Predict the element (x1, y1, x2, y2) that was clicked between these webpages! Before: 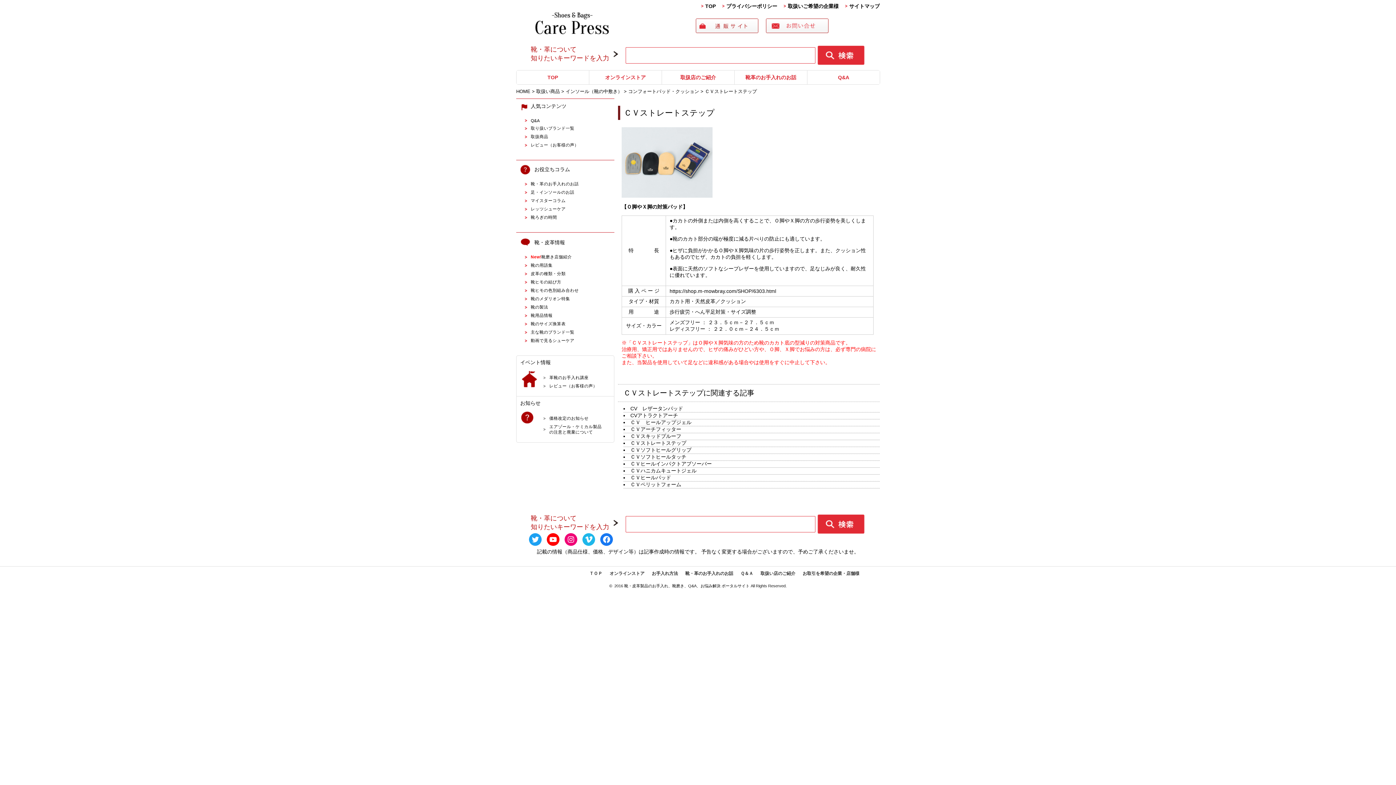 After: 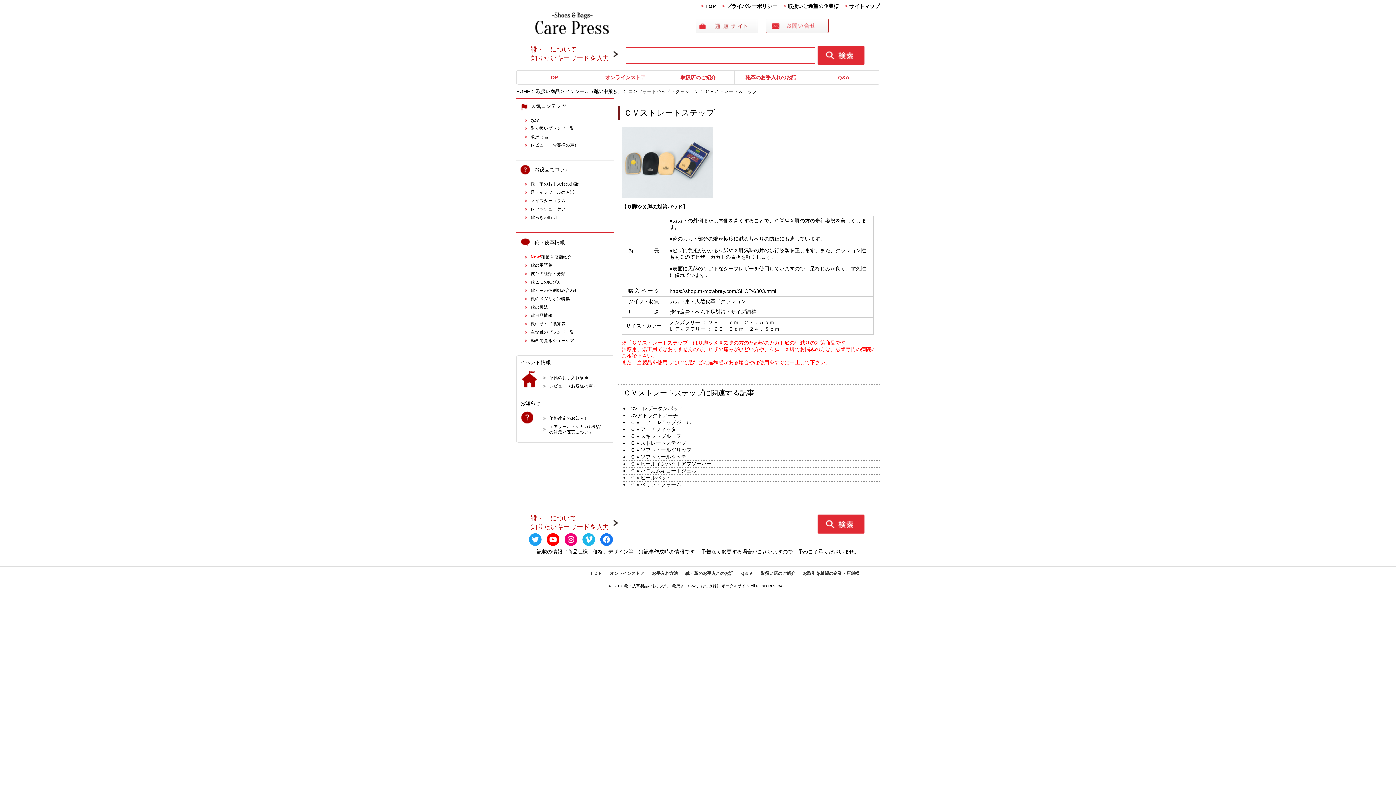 Action: bbox: (545, 543, 561, 549)